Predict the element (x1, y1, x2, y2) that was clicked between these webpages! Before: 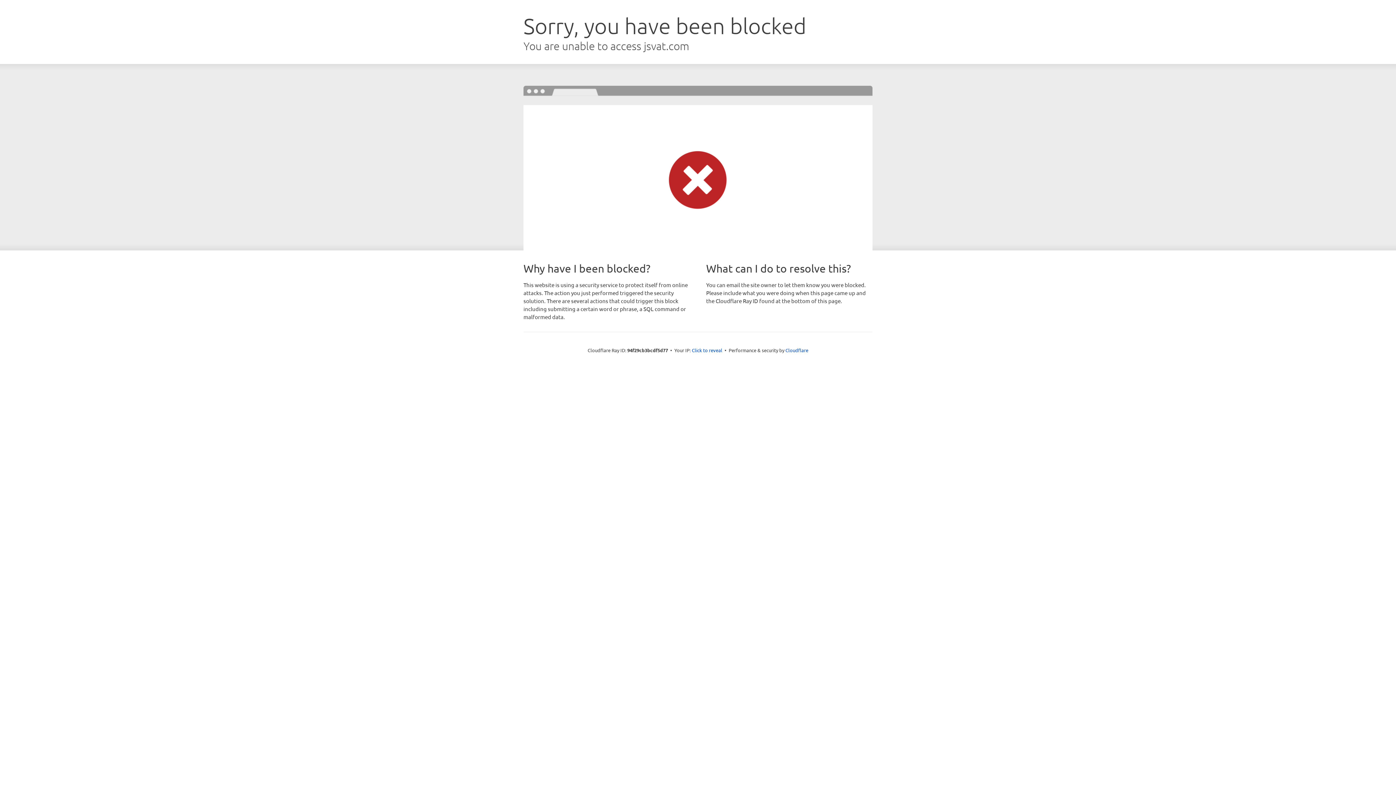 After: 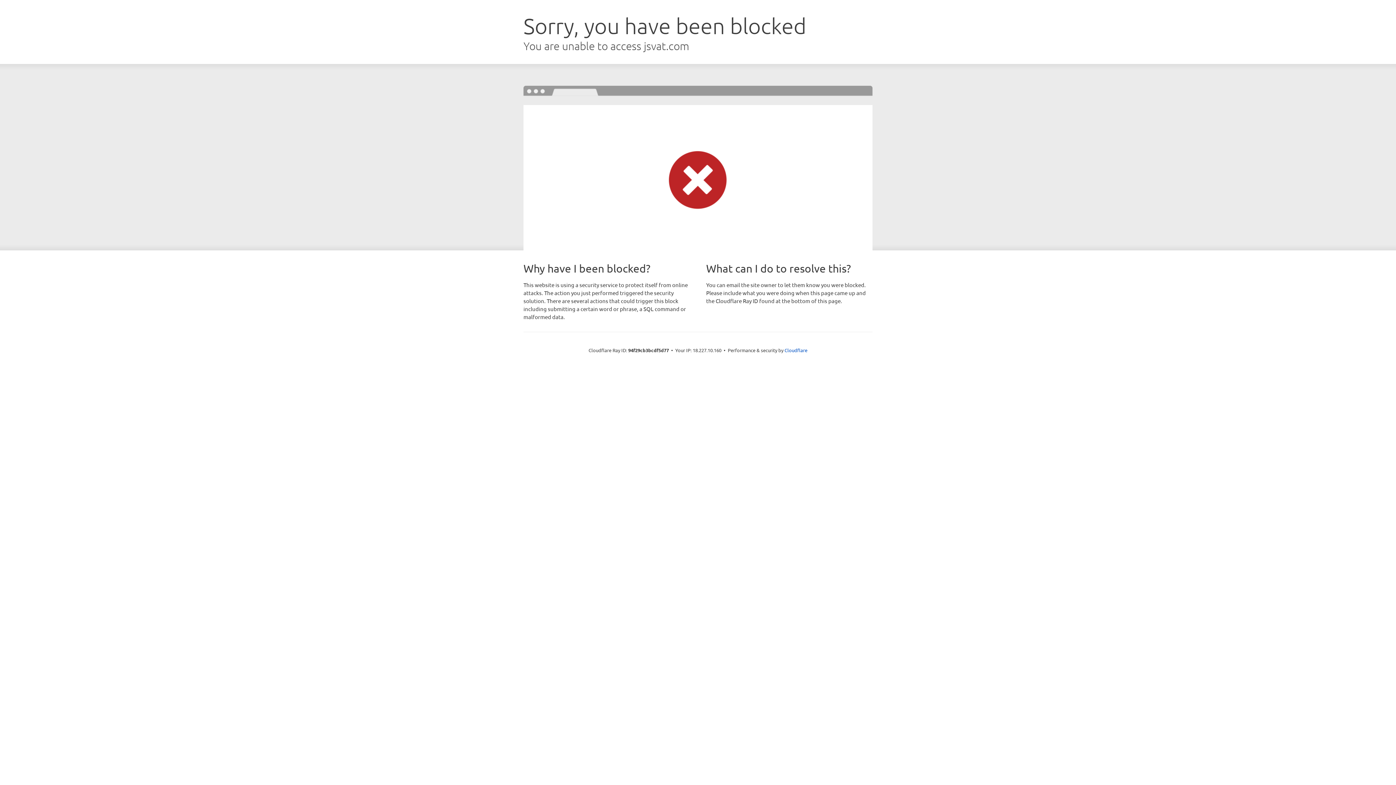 Action: bbox: (692, 346, 722, 353) label: Click to reveal